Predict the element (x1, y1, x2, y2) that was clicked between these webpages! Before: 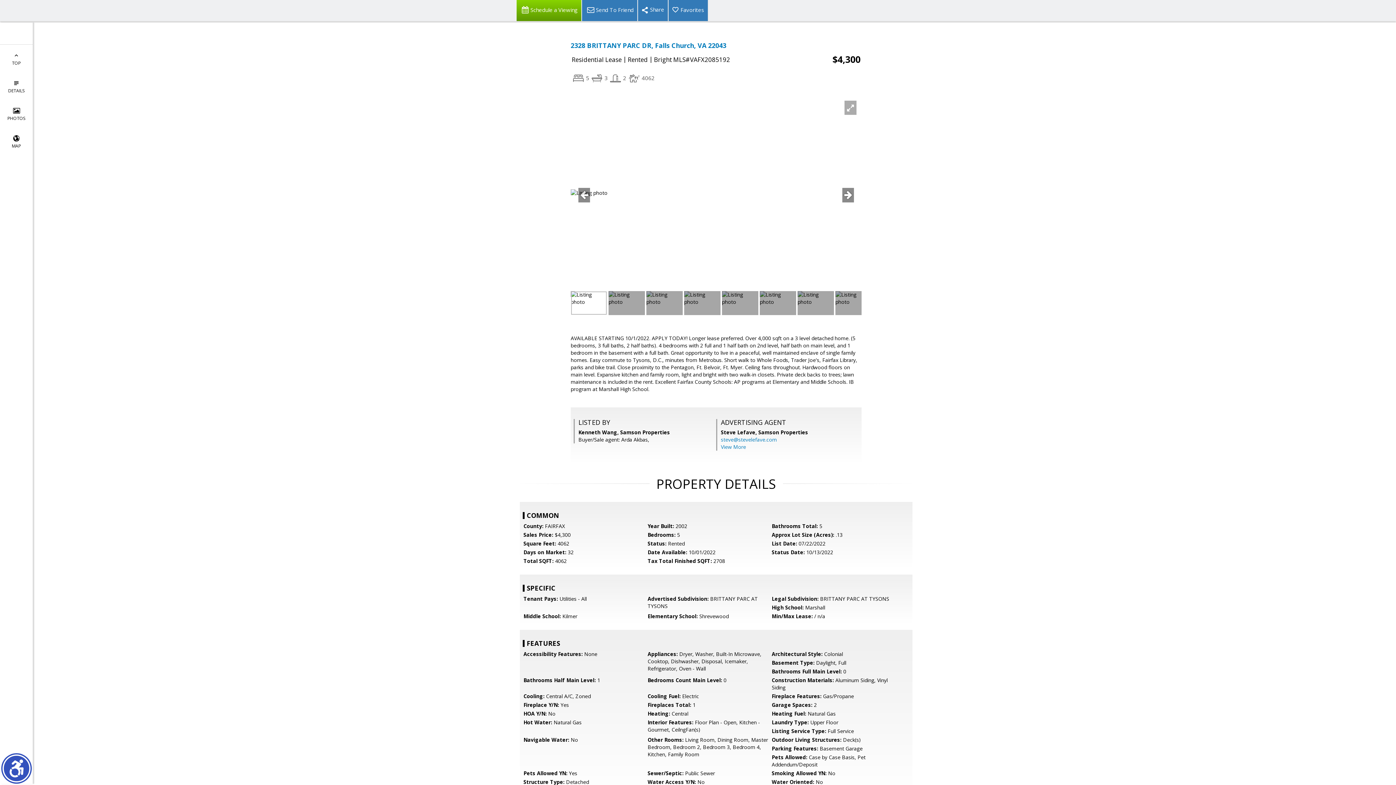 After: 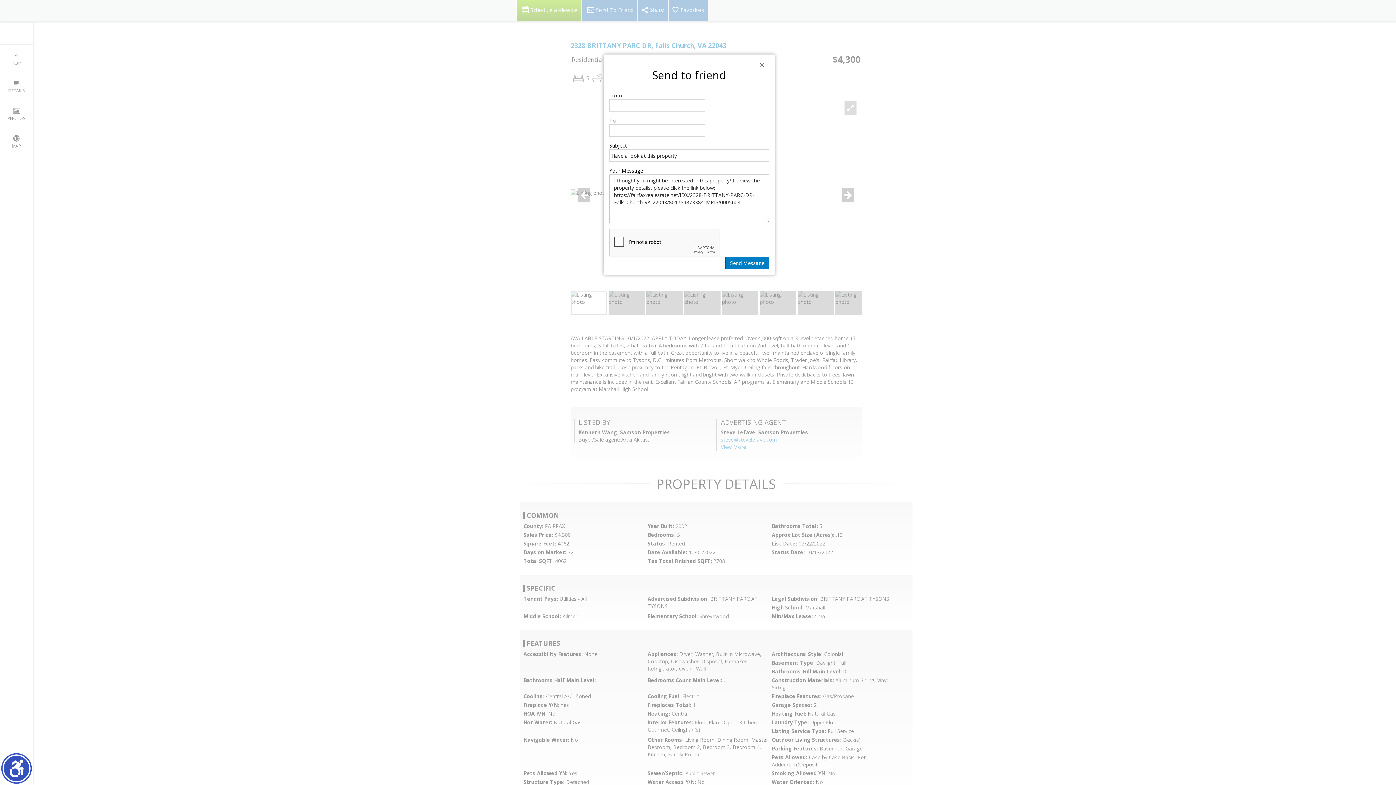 Action: label: Send To Friend bbox: (581, 0, 637, 21)